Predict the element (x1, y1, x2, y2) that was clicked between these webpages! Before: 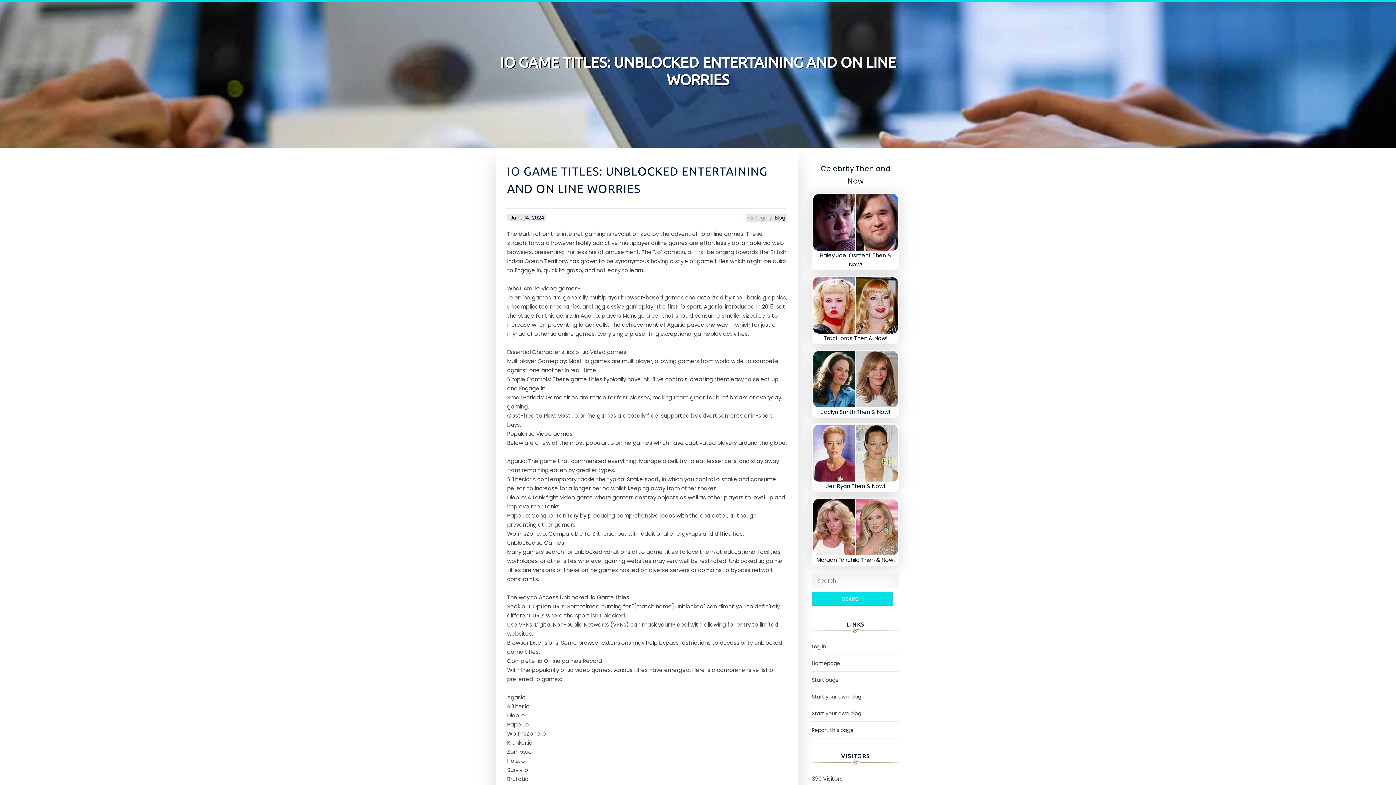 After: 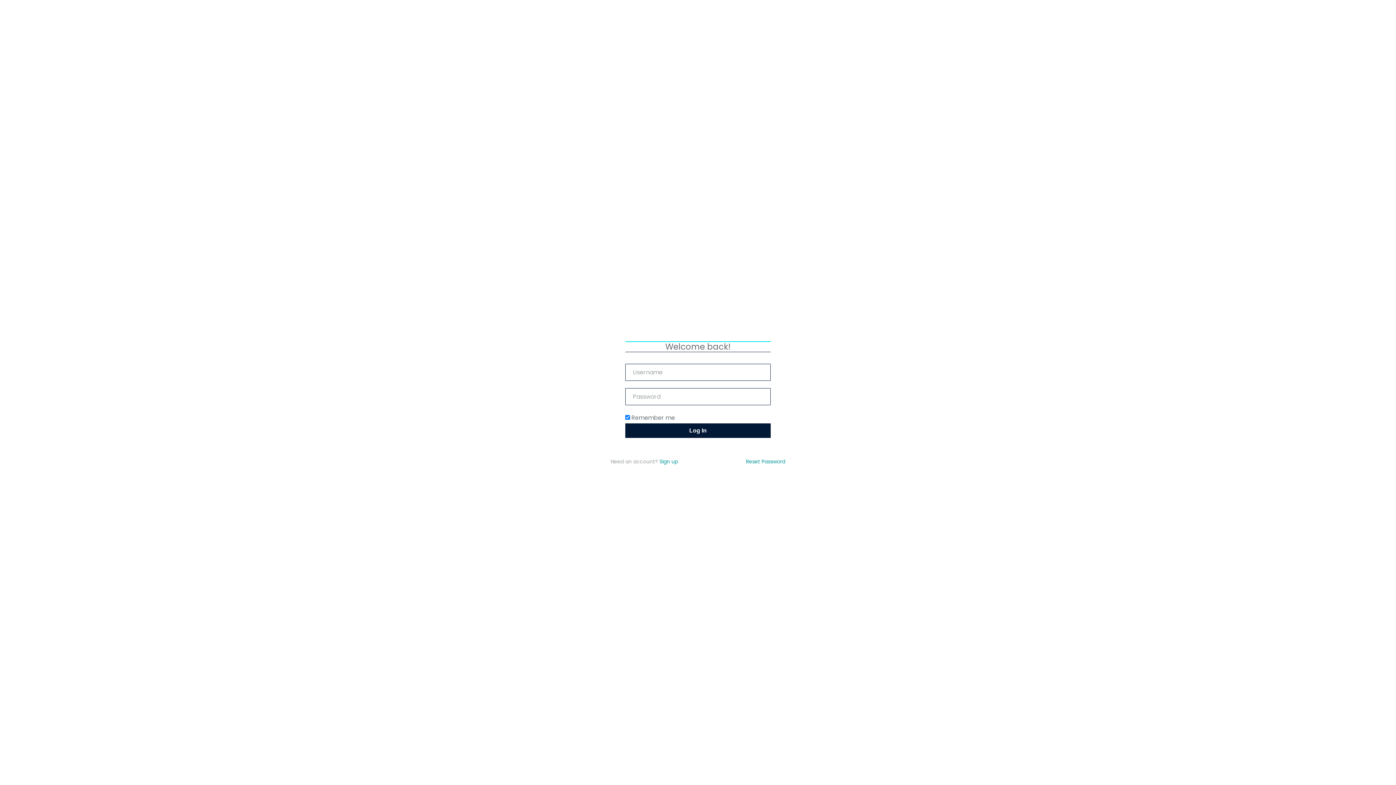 Action: bbox: (812, 643, 826, 650) label: Log in